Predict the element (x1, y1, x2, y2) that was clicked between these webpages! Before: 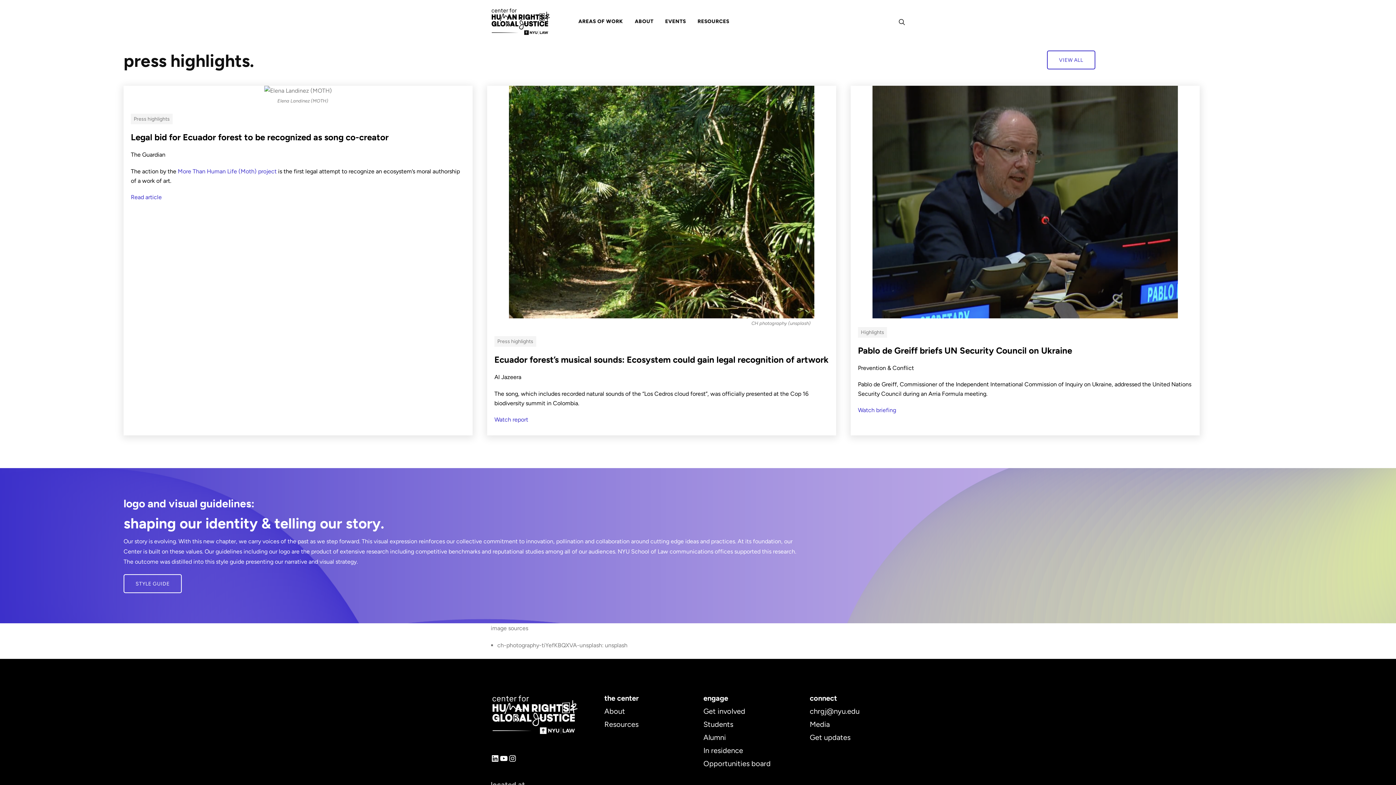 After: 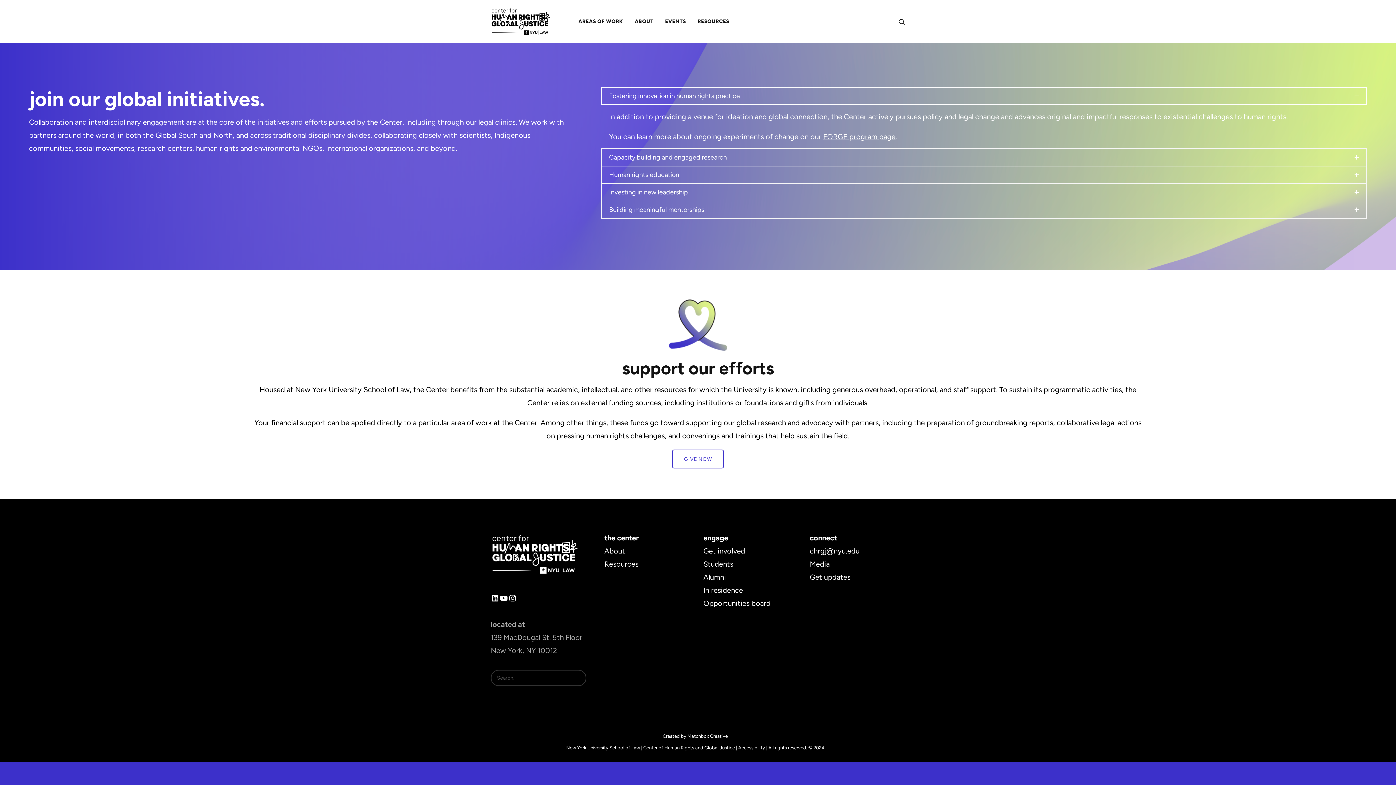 Action: label: Get invoIved bbox: (703, 707, 745, 715)